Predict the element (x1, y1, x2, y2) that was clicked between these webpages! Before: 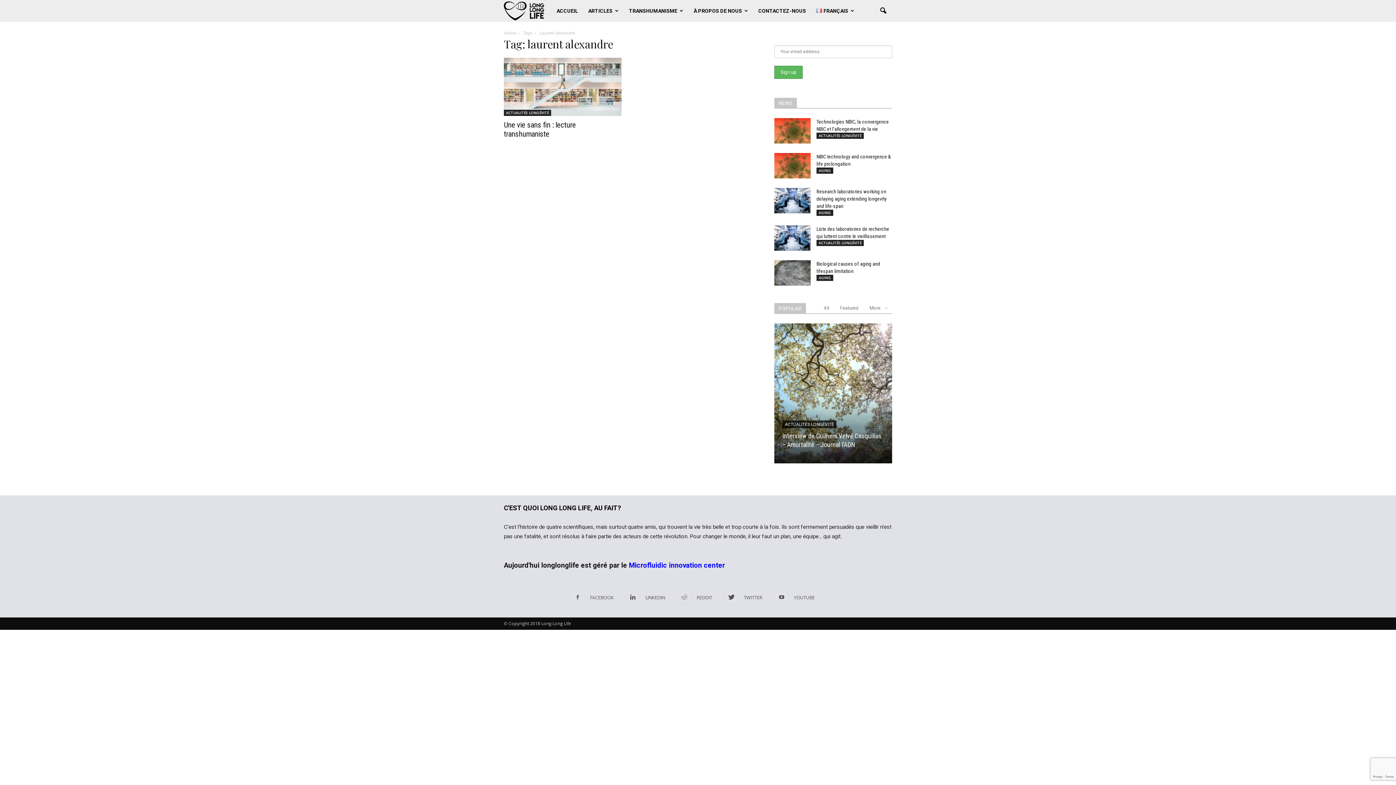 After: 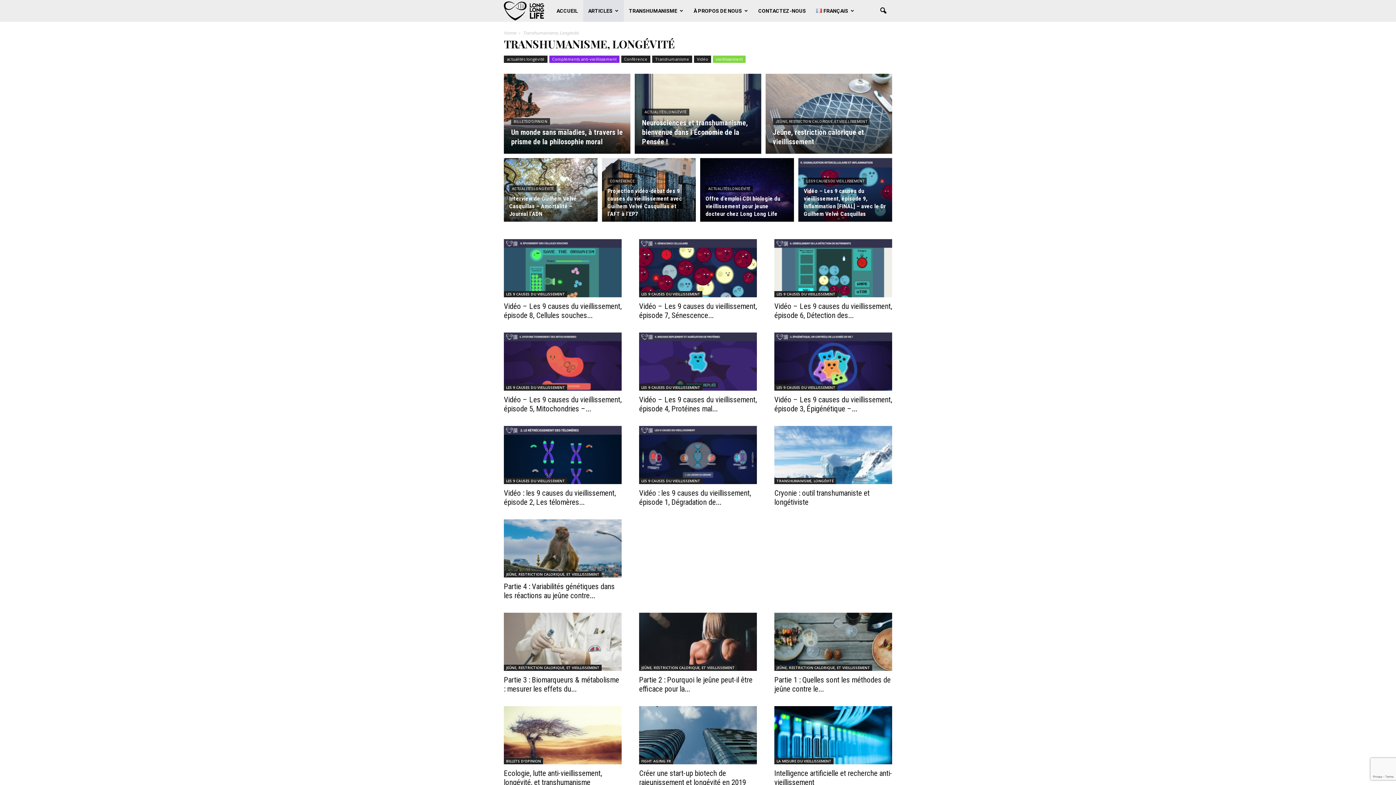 Action: label: ARTICLES bbox: (583, 0, 623, 21)